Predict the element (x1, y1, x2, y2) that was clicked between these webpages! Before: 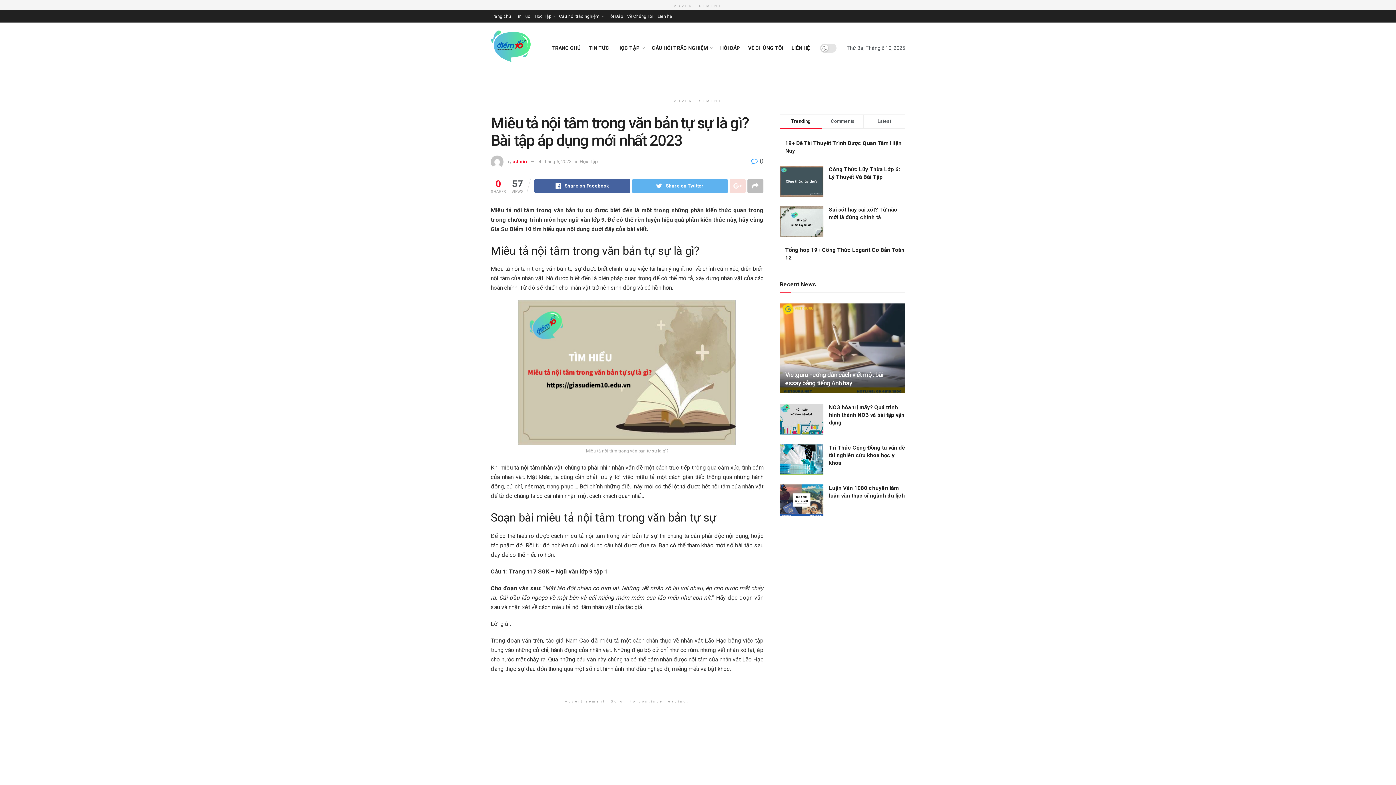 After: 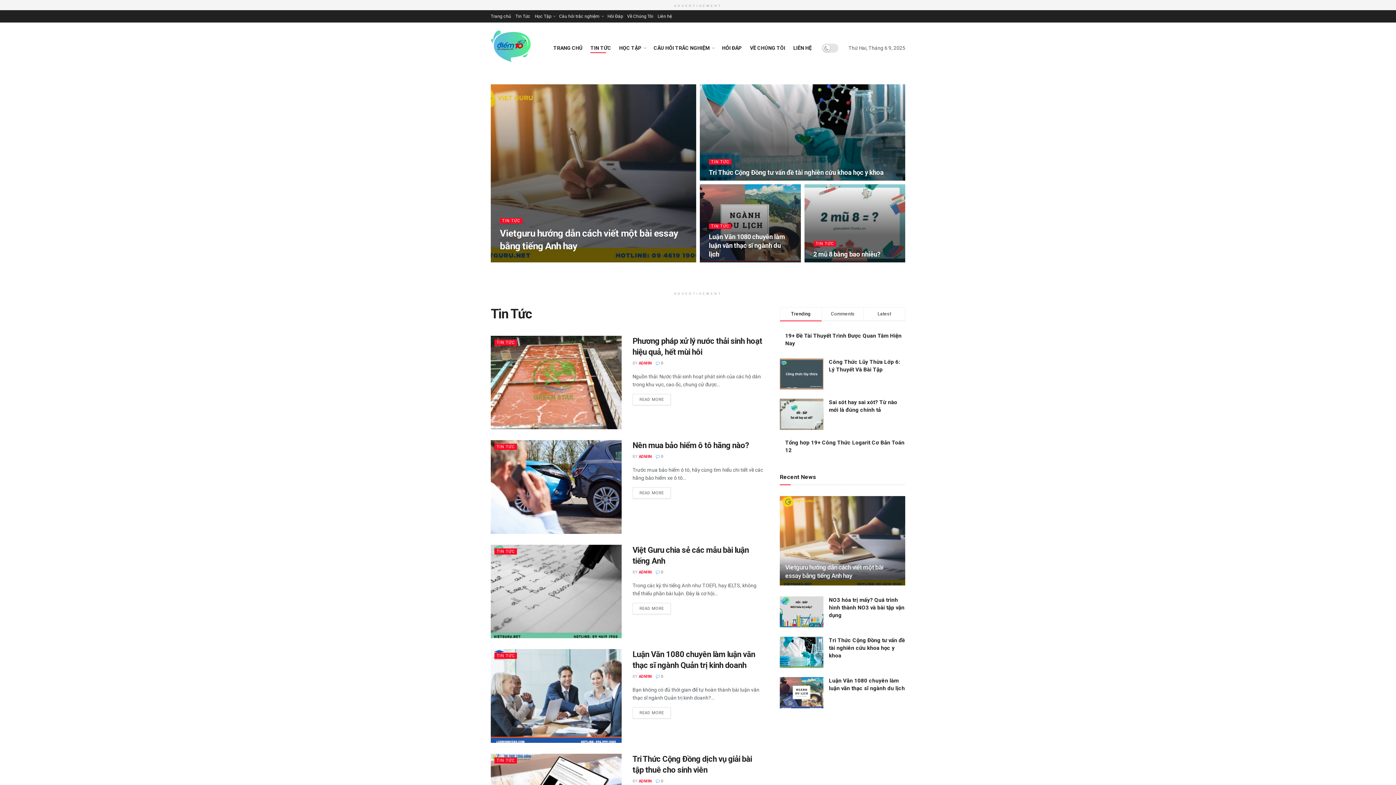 Action: bbox: (588, 42, 609, 53) label: TIN TỨC